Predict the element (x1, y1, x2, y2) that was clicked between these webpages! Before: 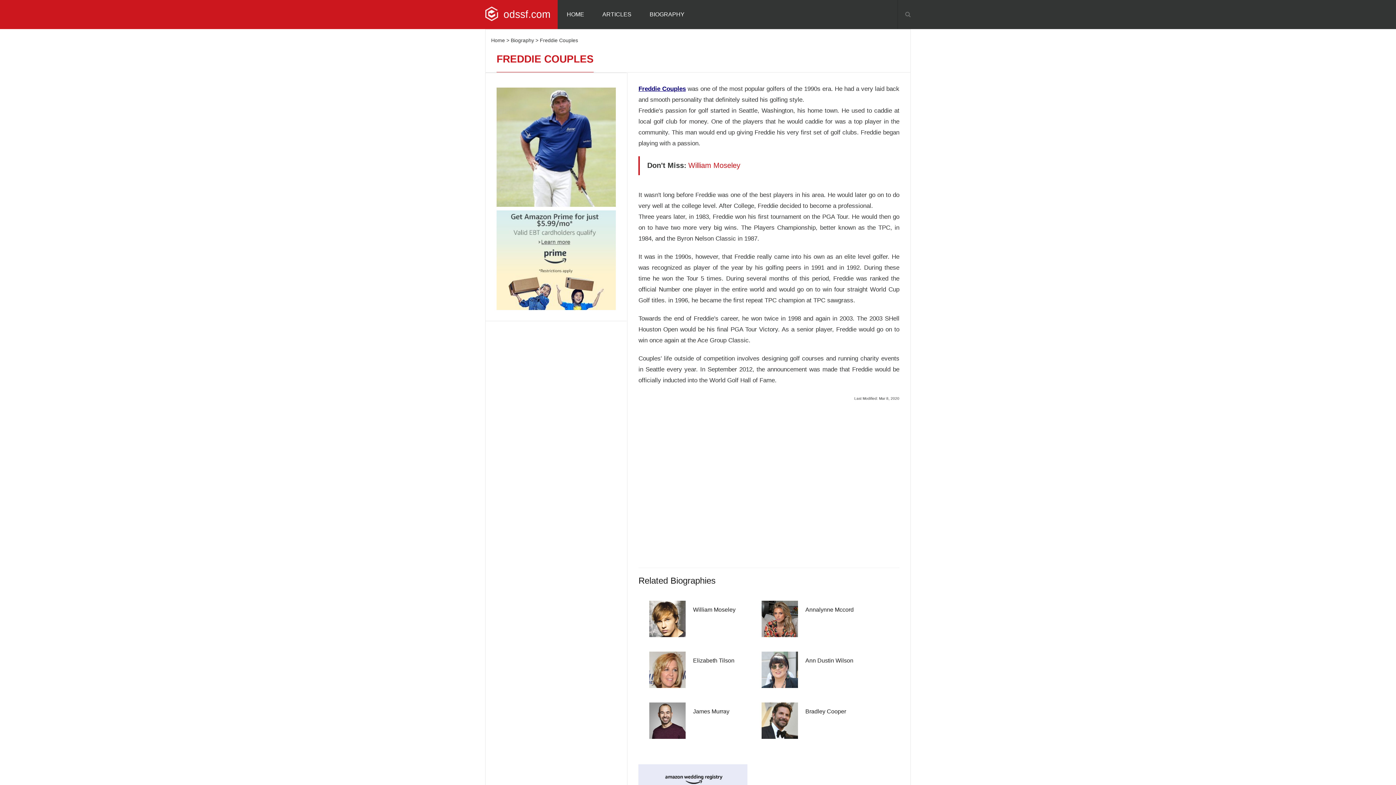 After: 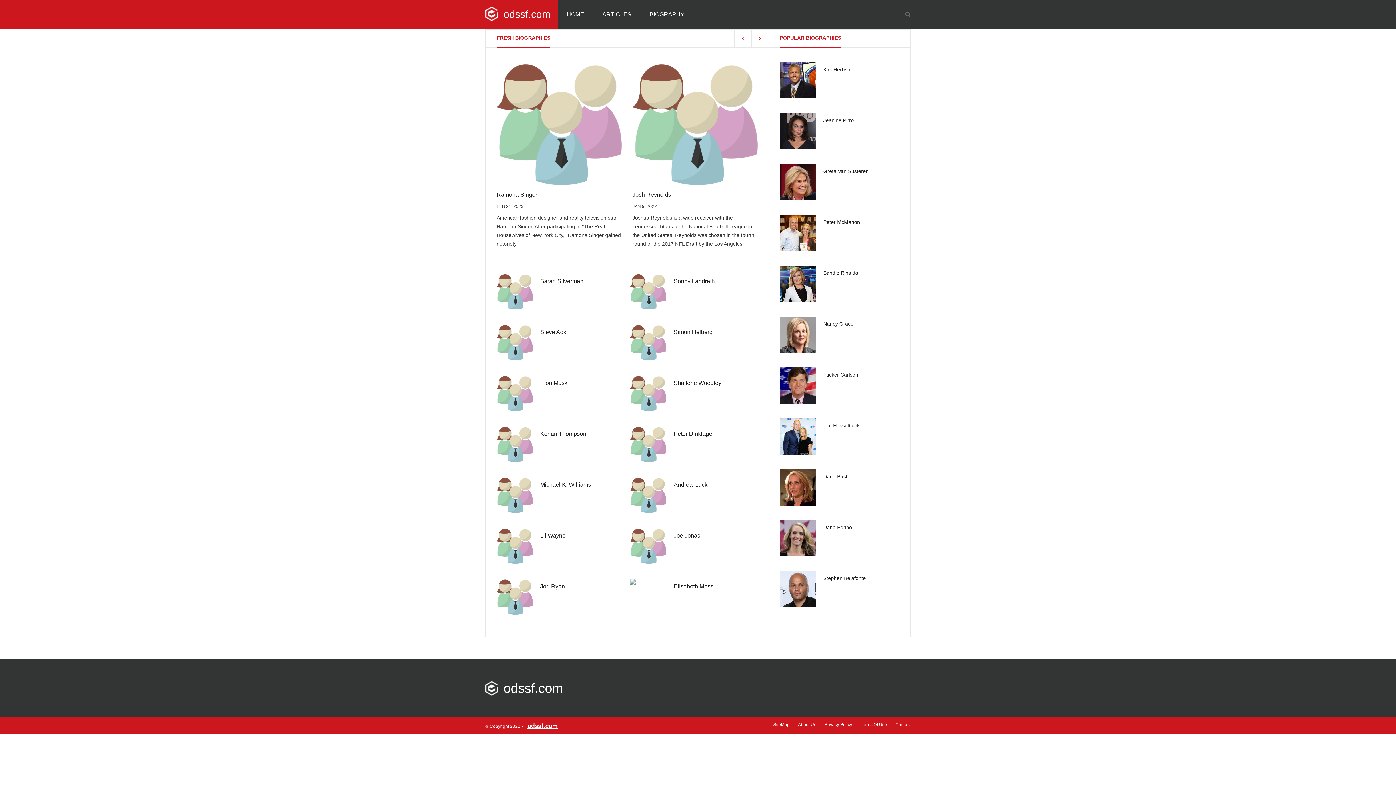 Action: bbox: (557, 0, 593, 28) label: HOME